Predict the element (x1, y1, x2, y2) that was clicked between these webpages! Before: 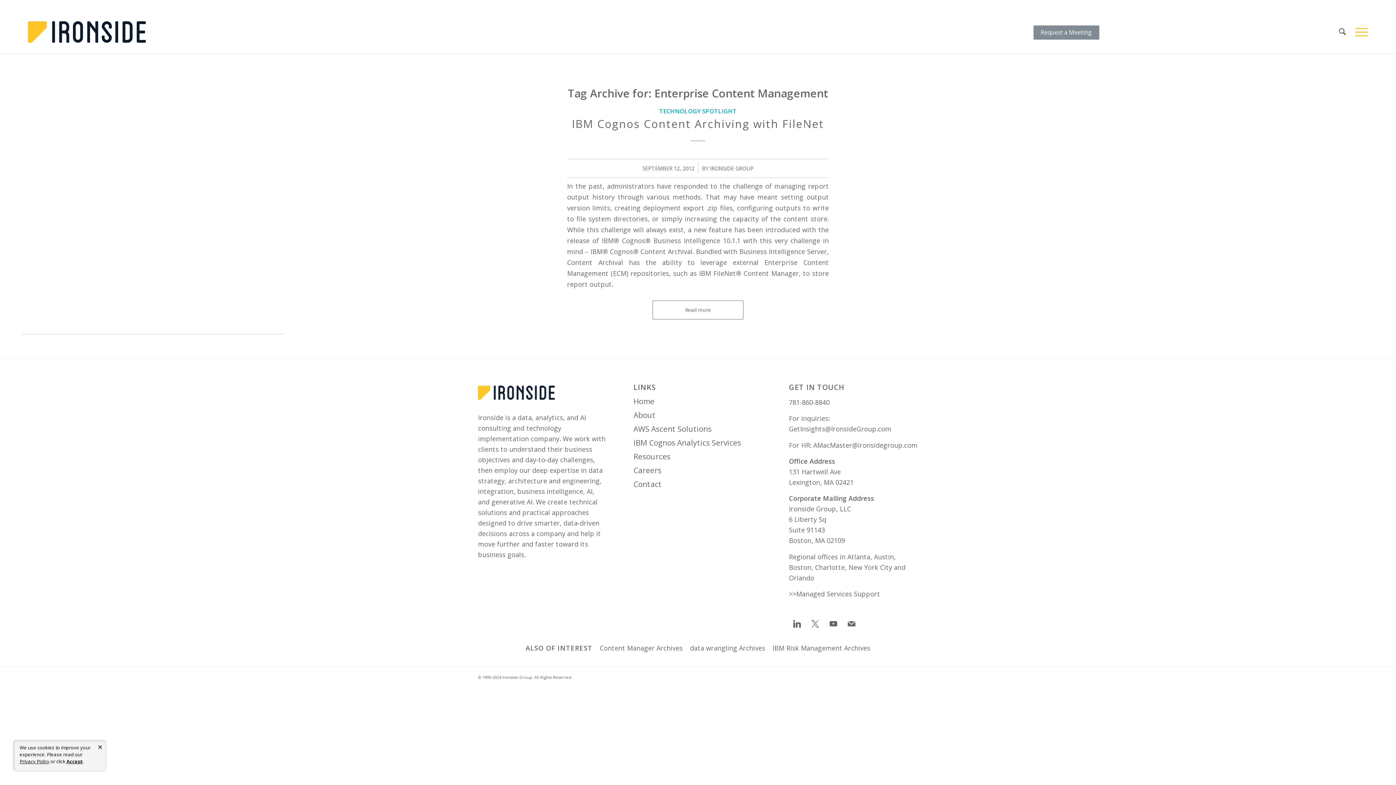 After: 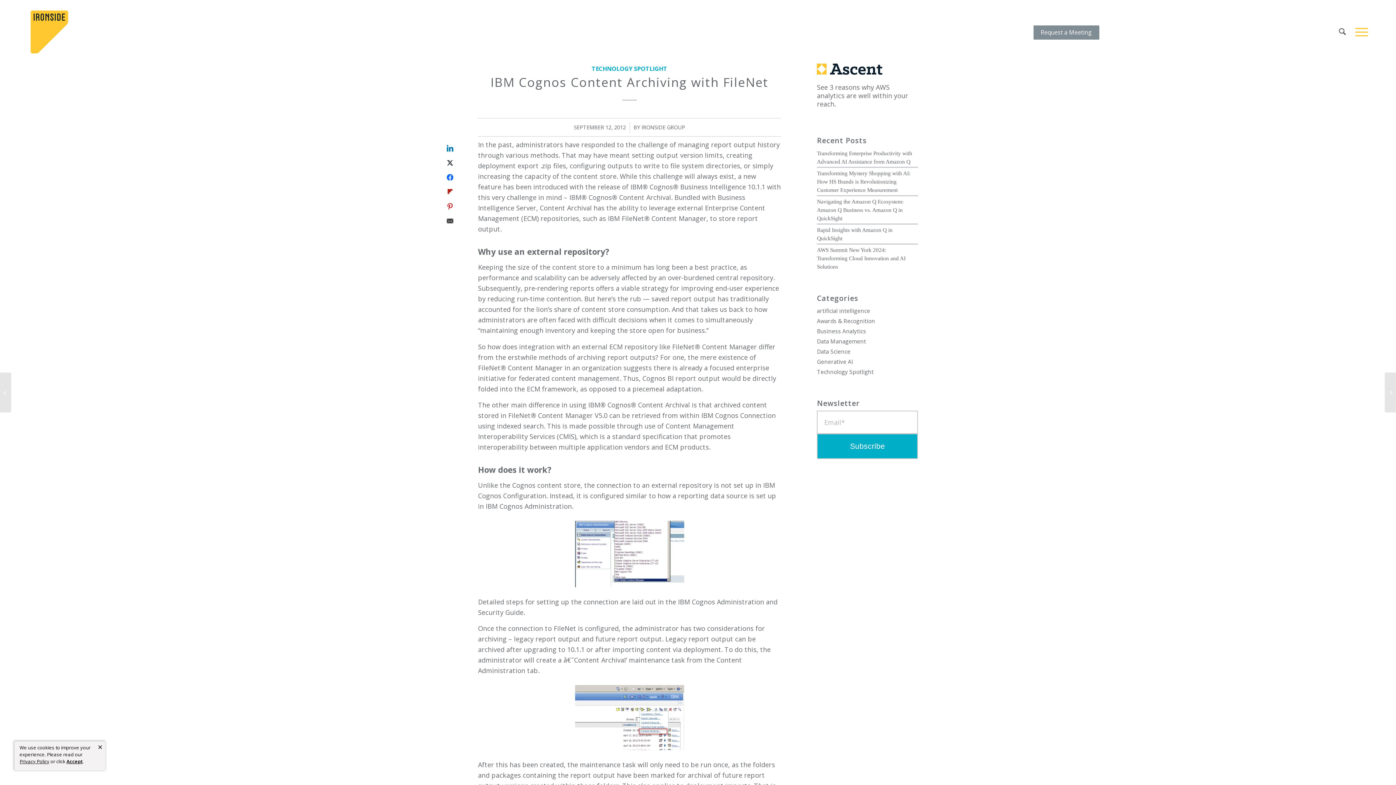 Action: bbox: (652, 300, 743, 319) label: Read more